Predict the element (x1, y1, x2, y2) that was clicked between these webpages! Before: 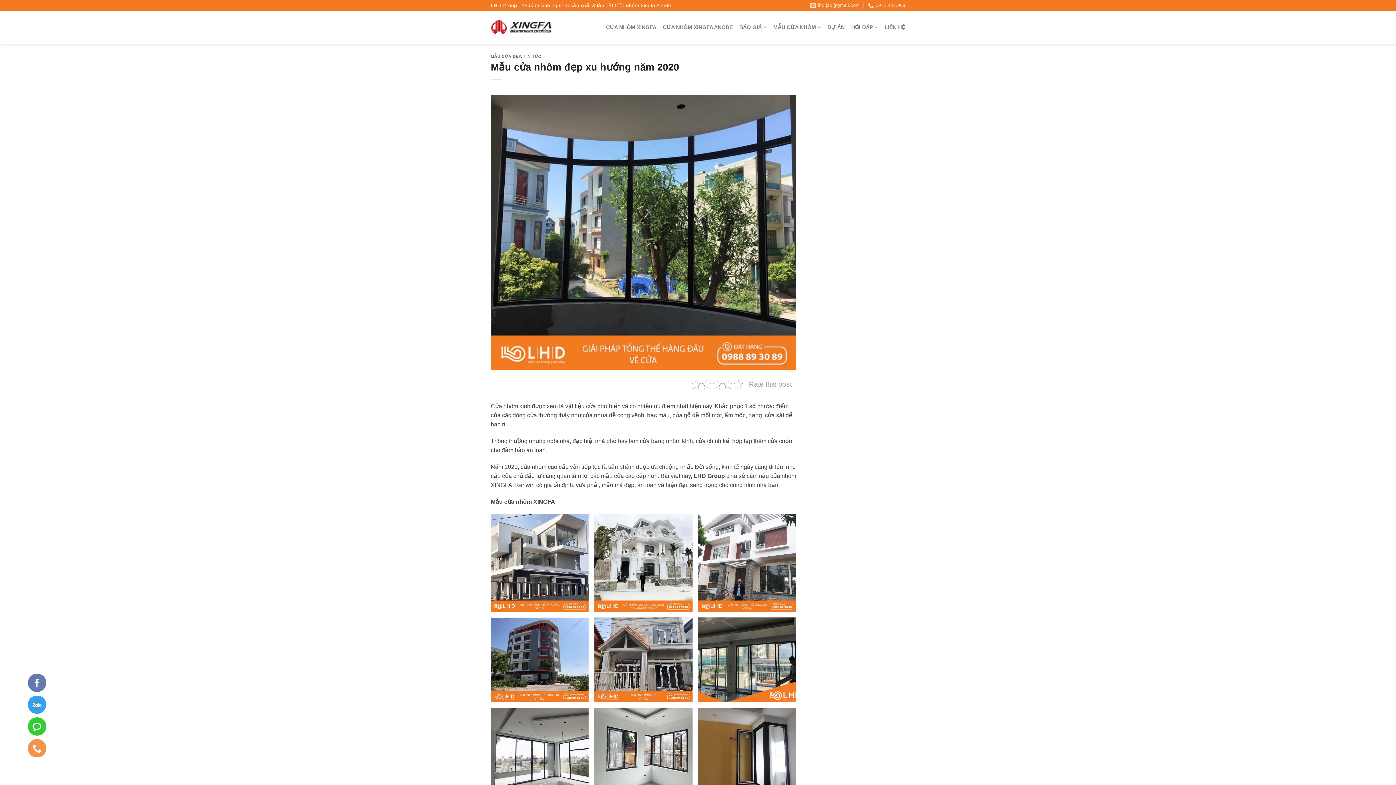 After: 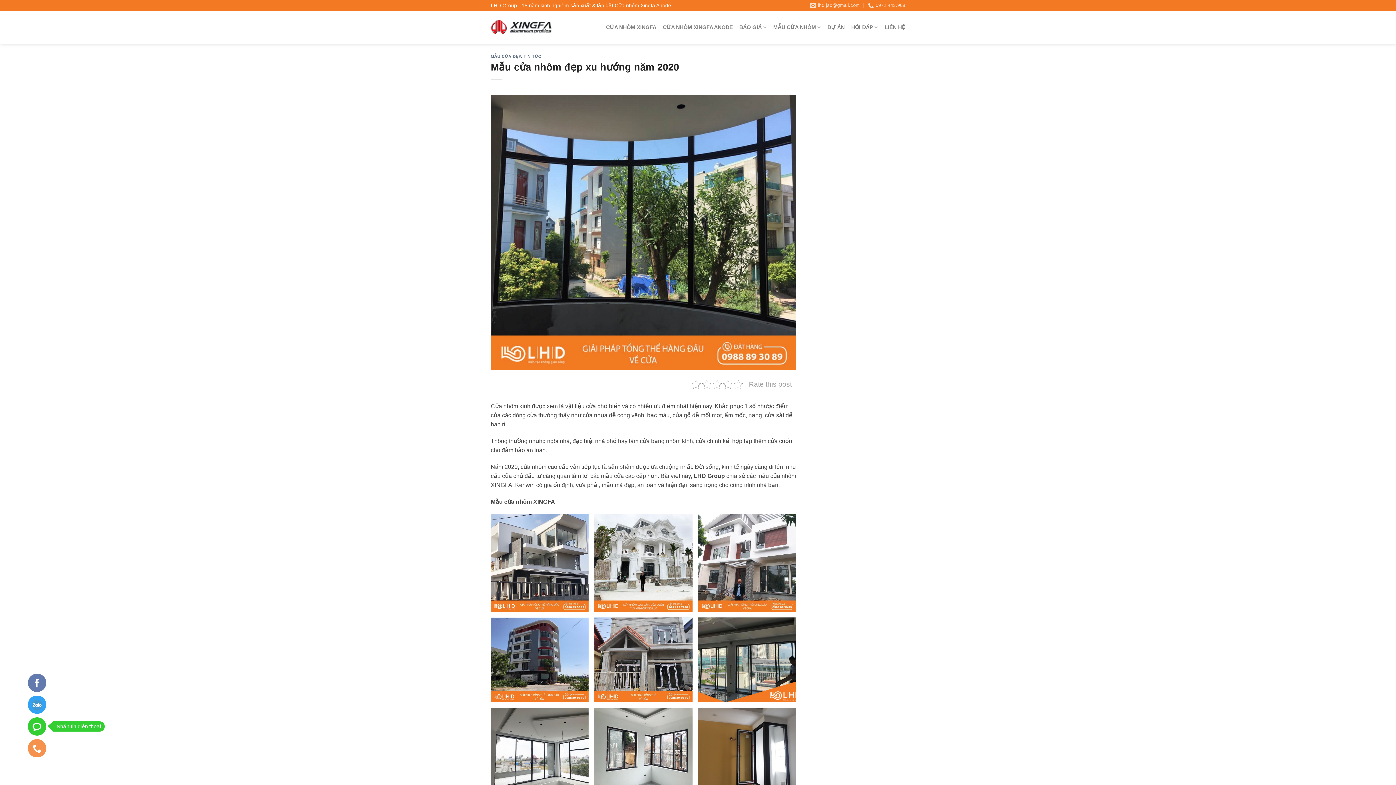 Action: bbox: (27, 717, 46, 736)